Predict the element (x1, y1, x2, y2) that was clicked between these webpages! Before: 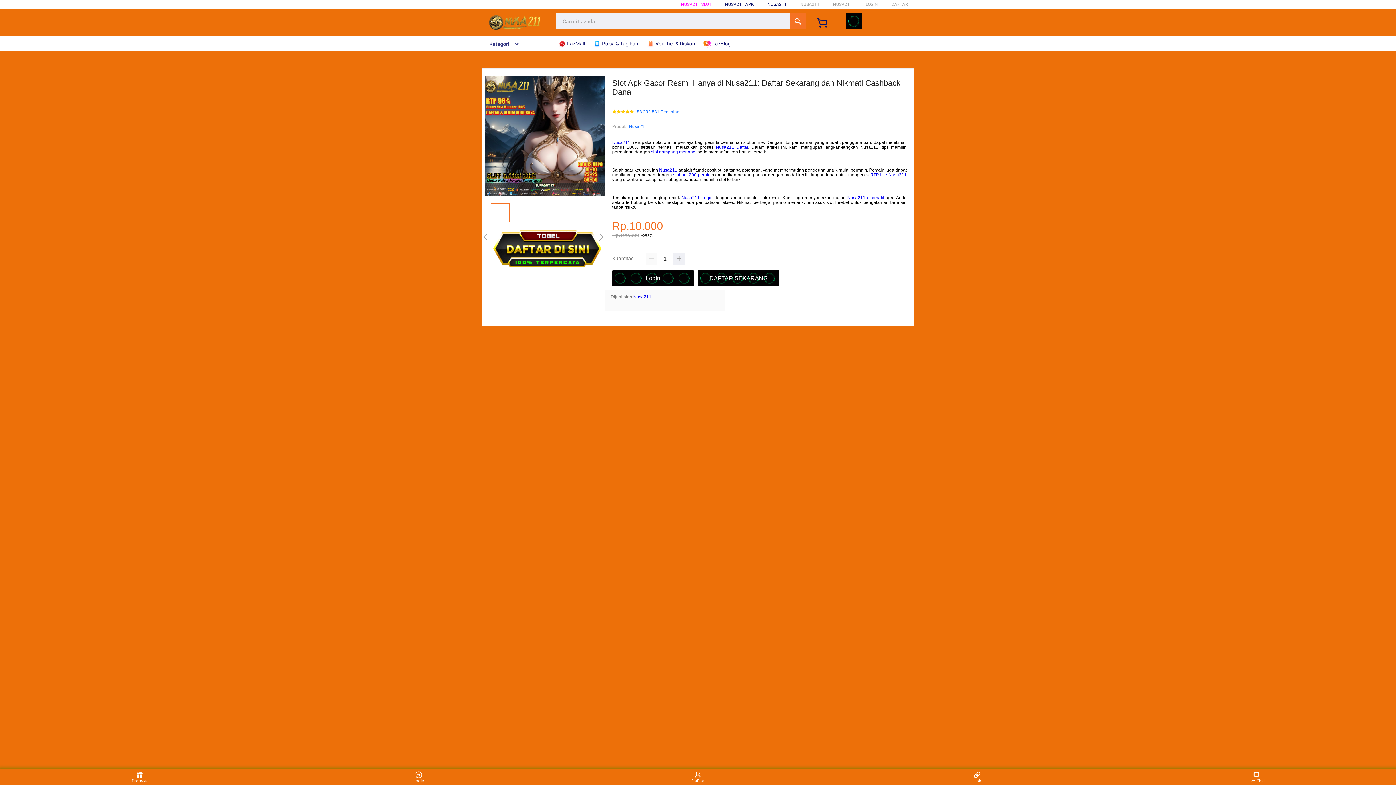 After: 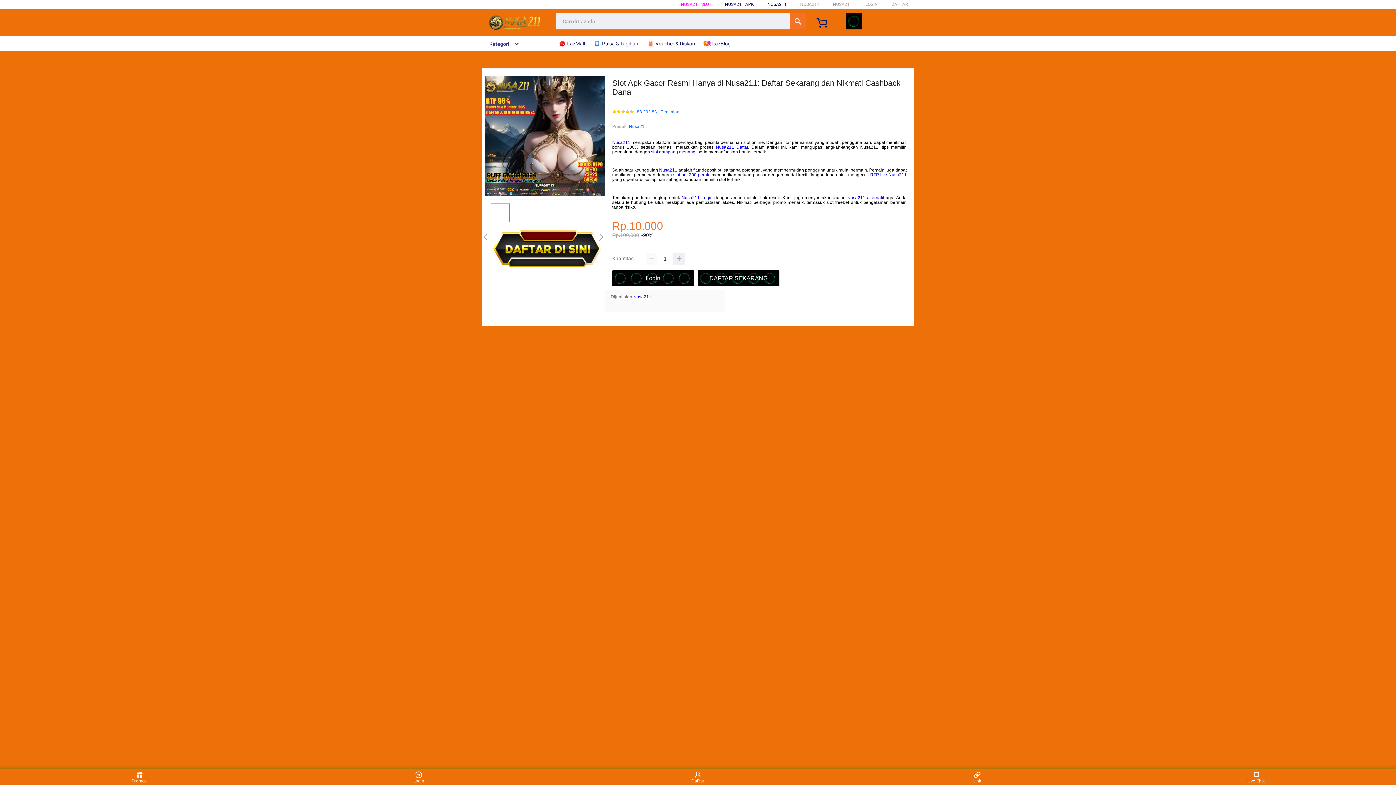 Action: bbox: (593, 36, 642, 50) label:  Pulsa & Tagihan